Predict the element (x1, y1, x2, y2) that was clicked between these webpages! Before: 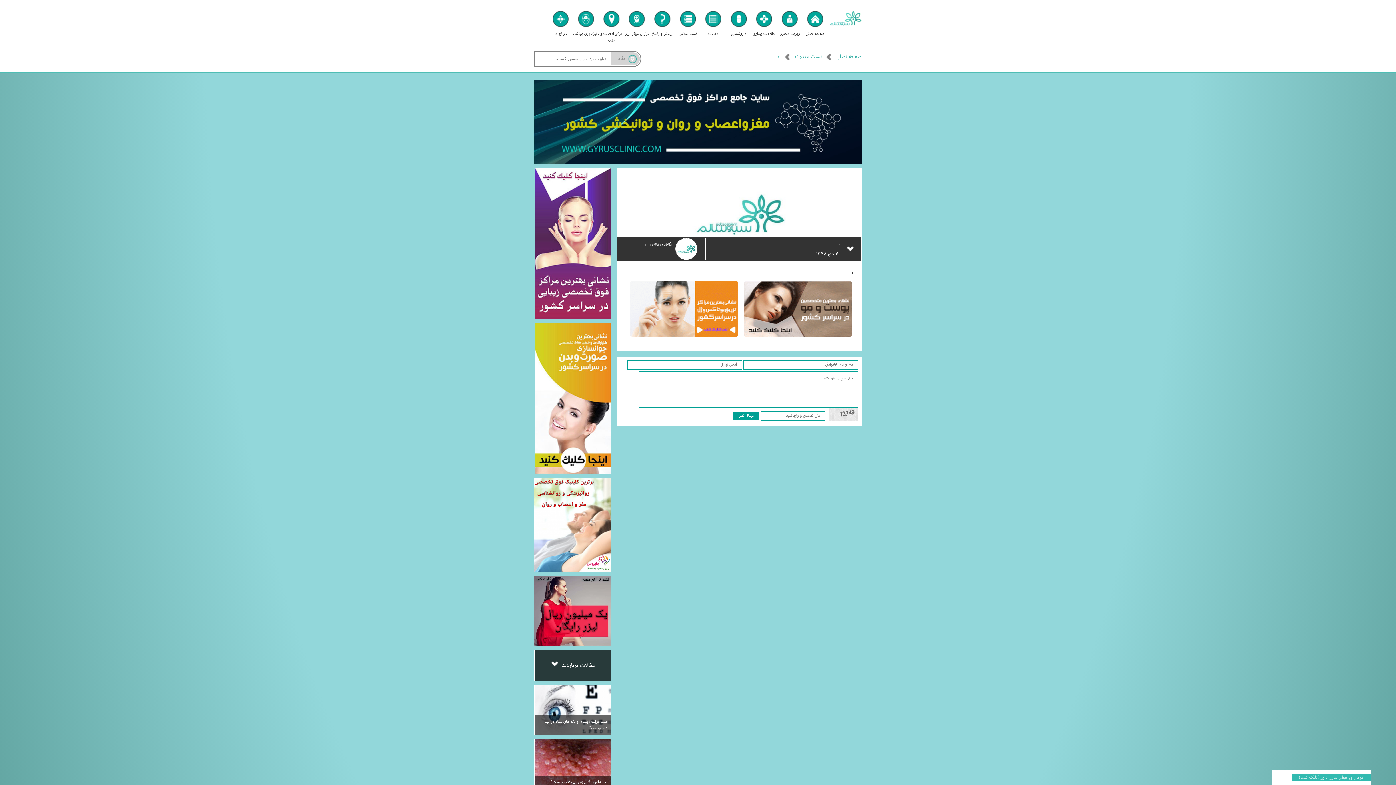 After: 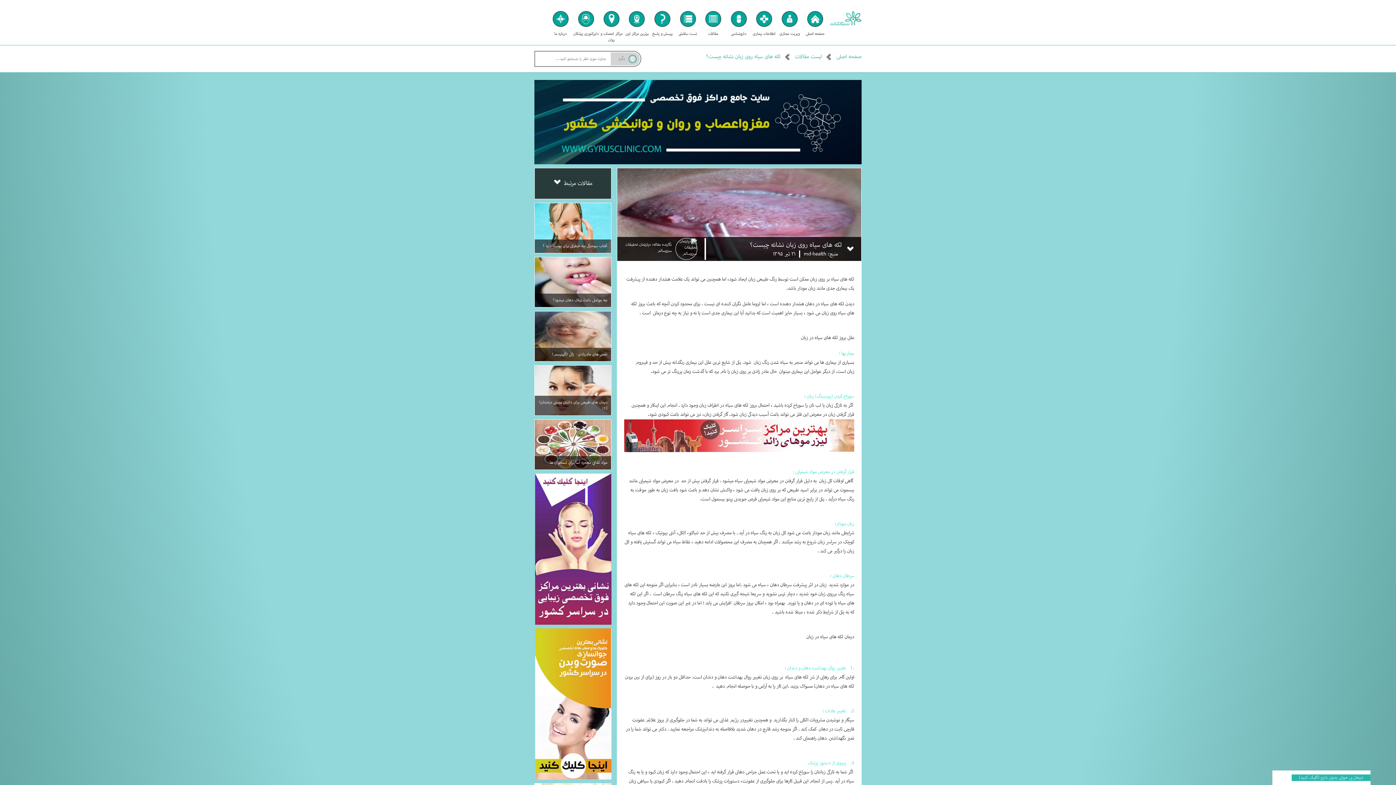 Action: bbox: (534, 739, 611, 789) label: لکه های سیاه روی زبان نشانه چیست؟